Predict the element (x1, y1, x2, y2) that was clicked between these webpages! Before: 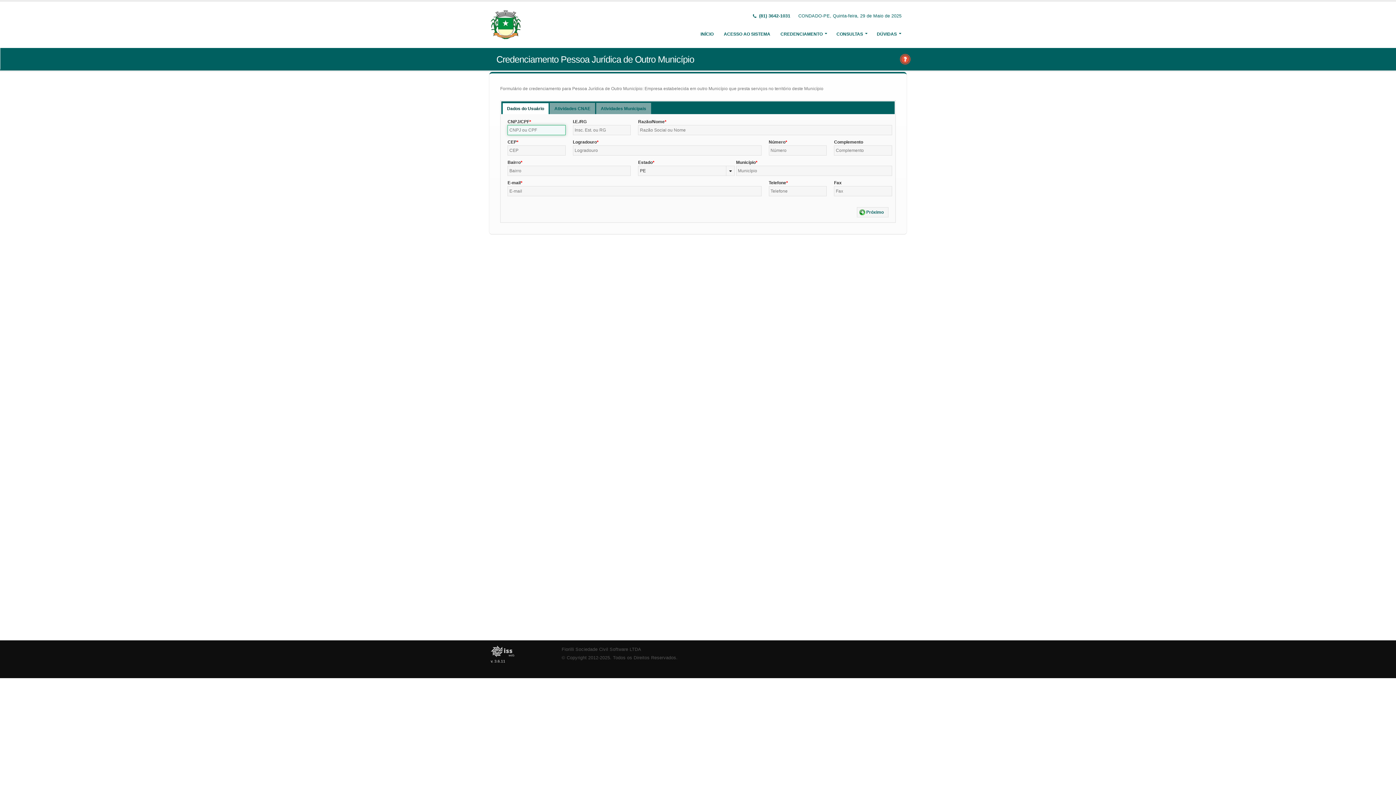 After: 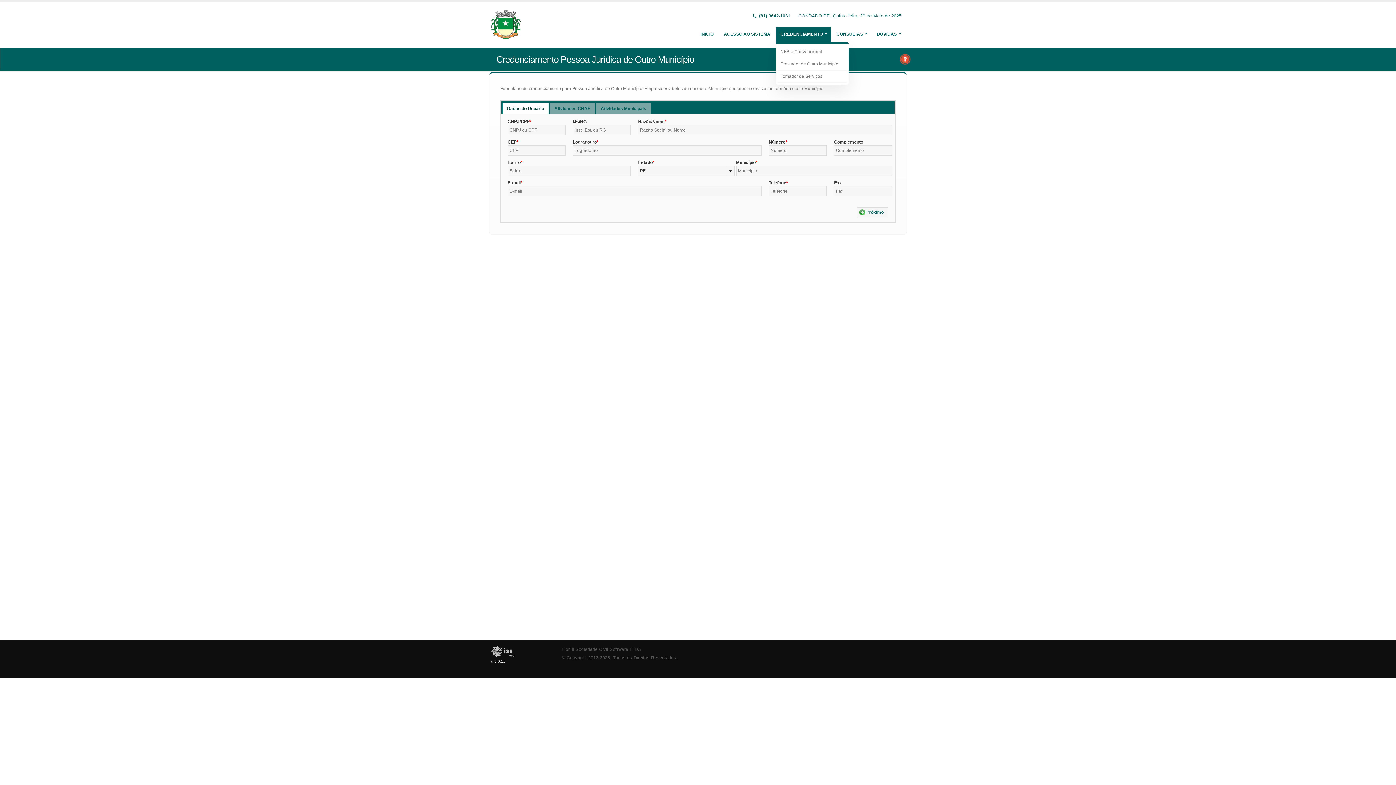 Action: bbox: (776, 26, 831, 41) label: CREDENCIAMENTO